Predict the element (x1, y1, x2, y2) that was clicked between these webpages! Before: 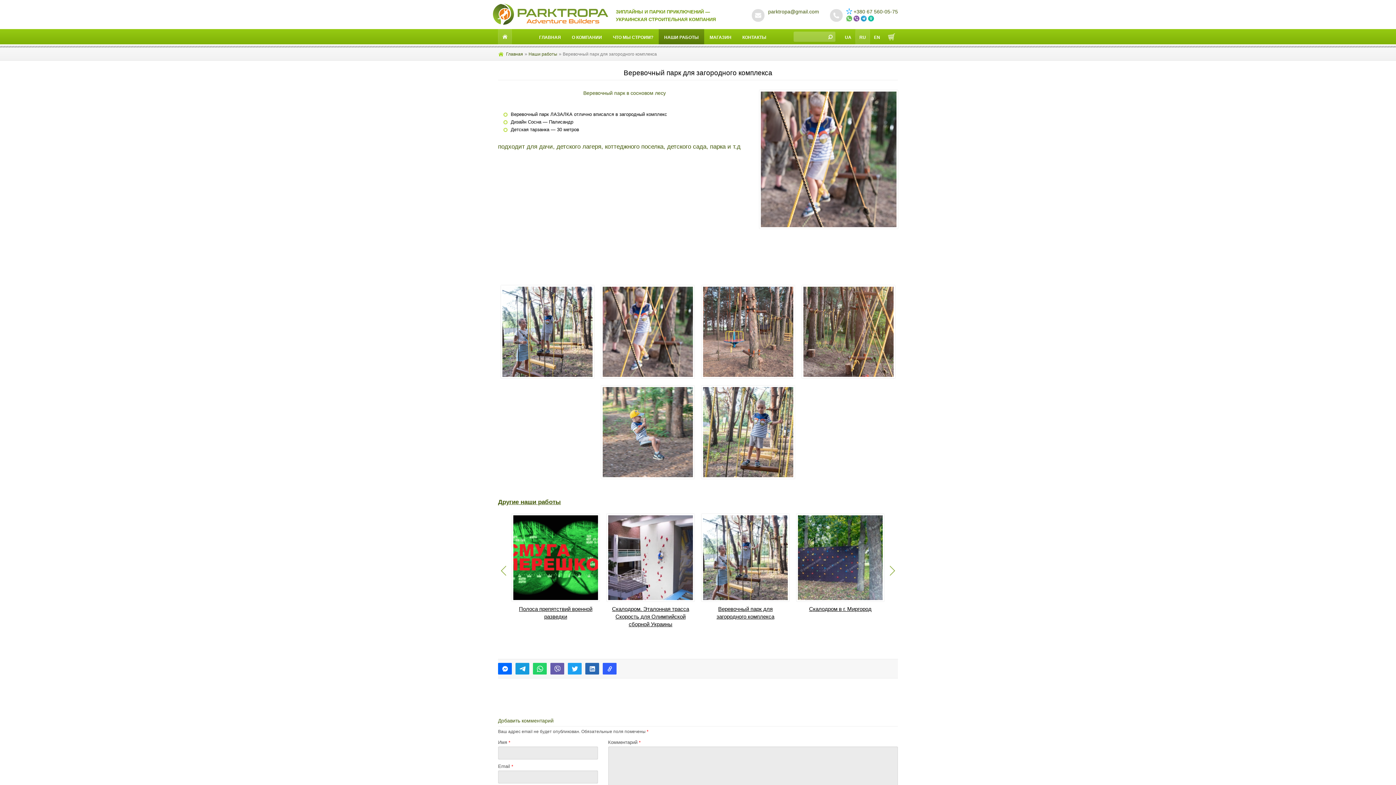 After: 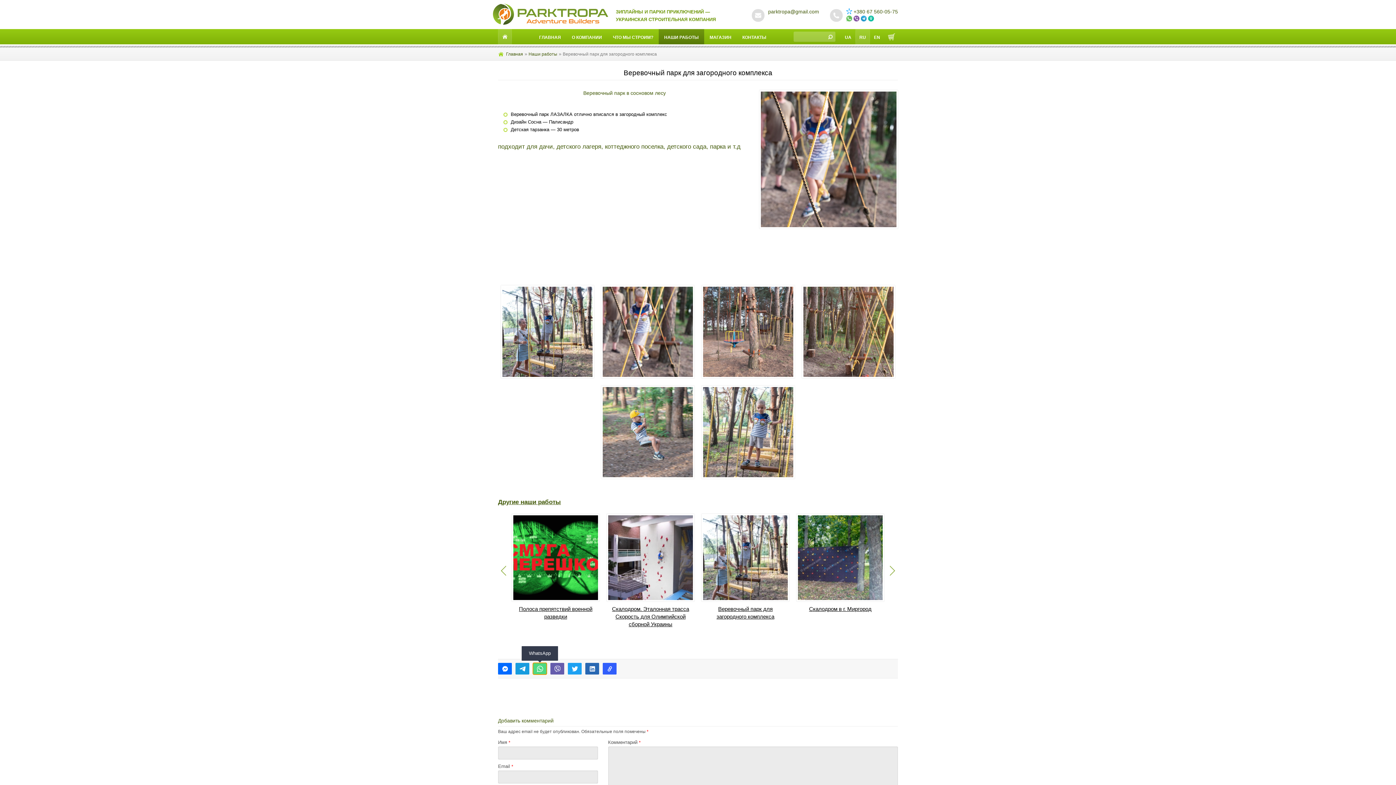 Action: bbox: (533, 663, 546, 674) label: WhatsApp